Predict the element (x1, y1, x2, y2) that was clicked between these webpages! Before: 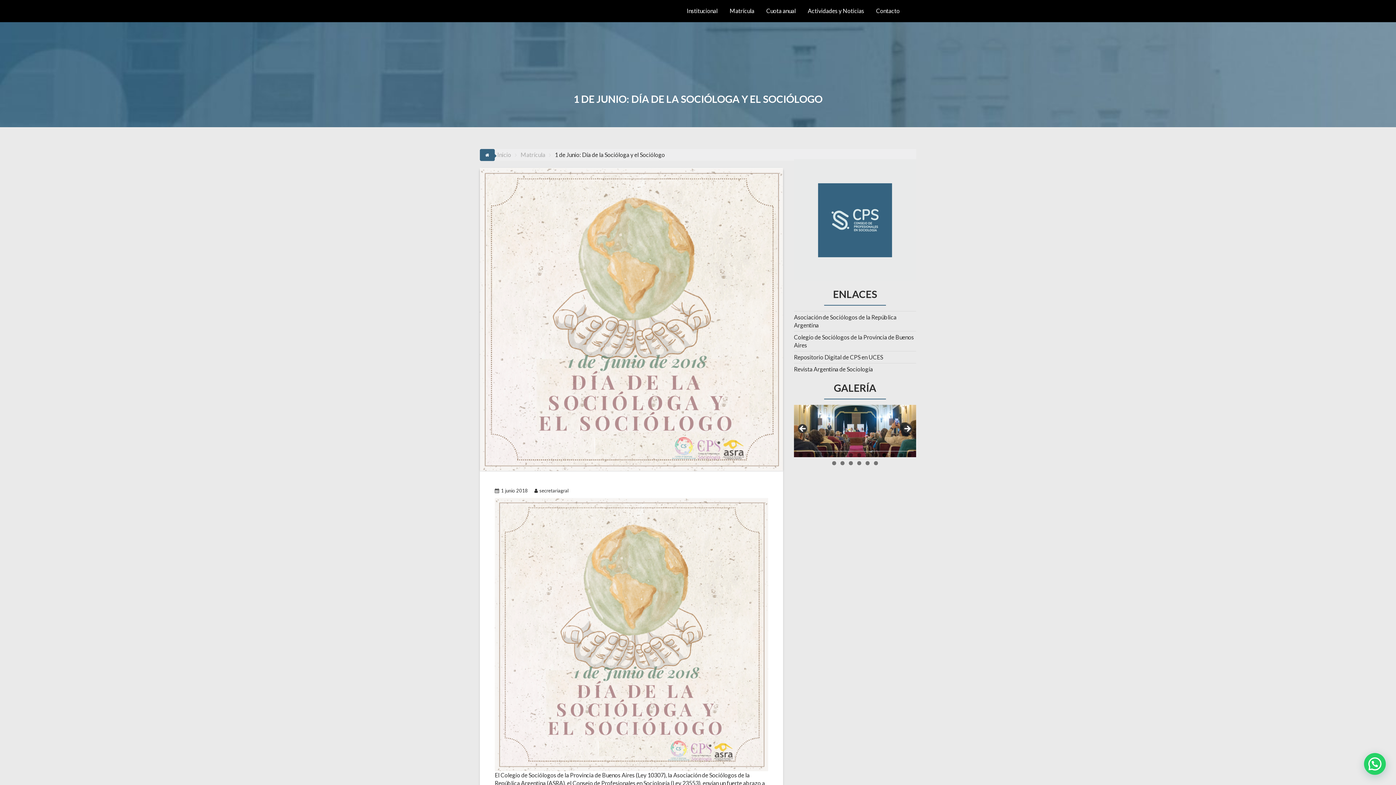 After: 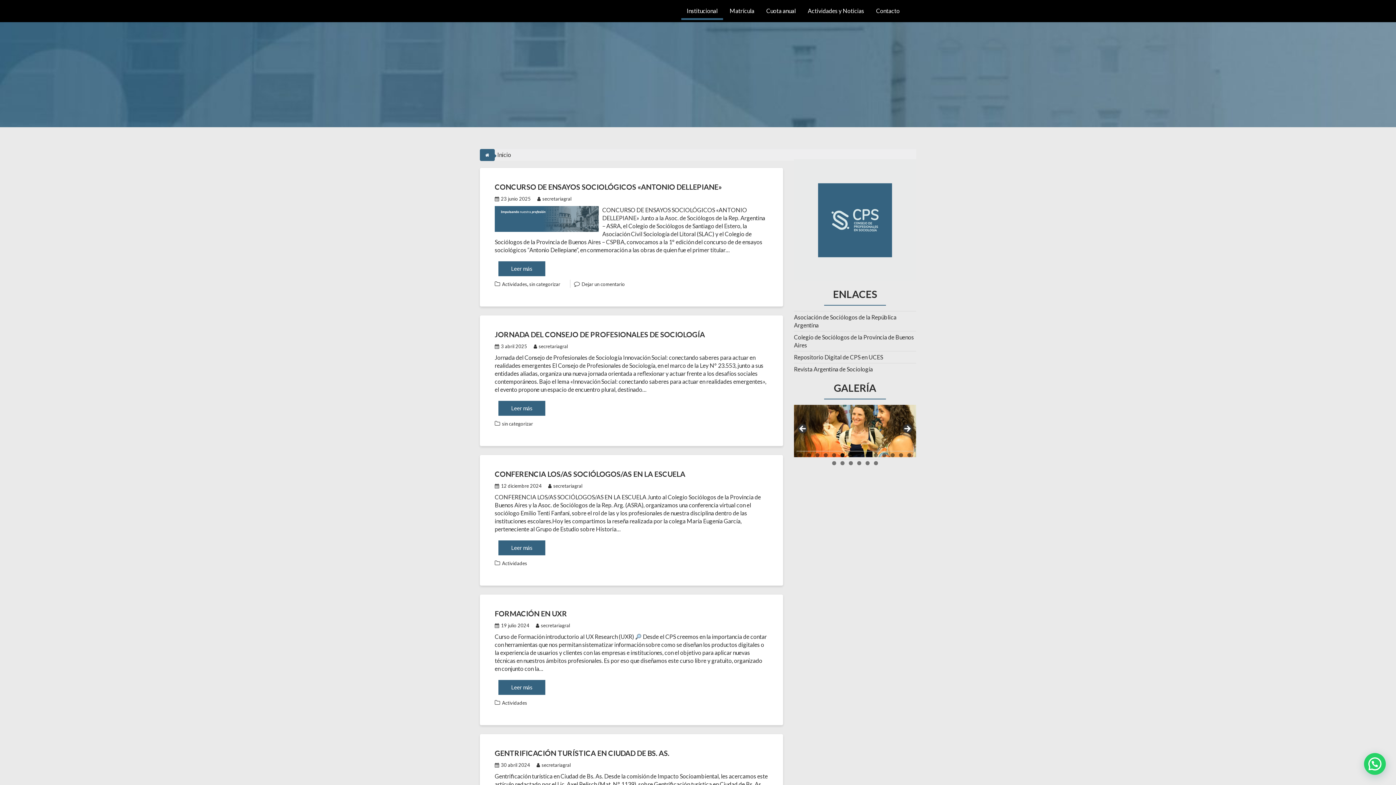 Action: bbox: (681, 1, 723, 20) label: Institucional